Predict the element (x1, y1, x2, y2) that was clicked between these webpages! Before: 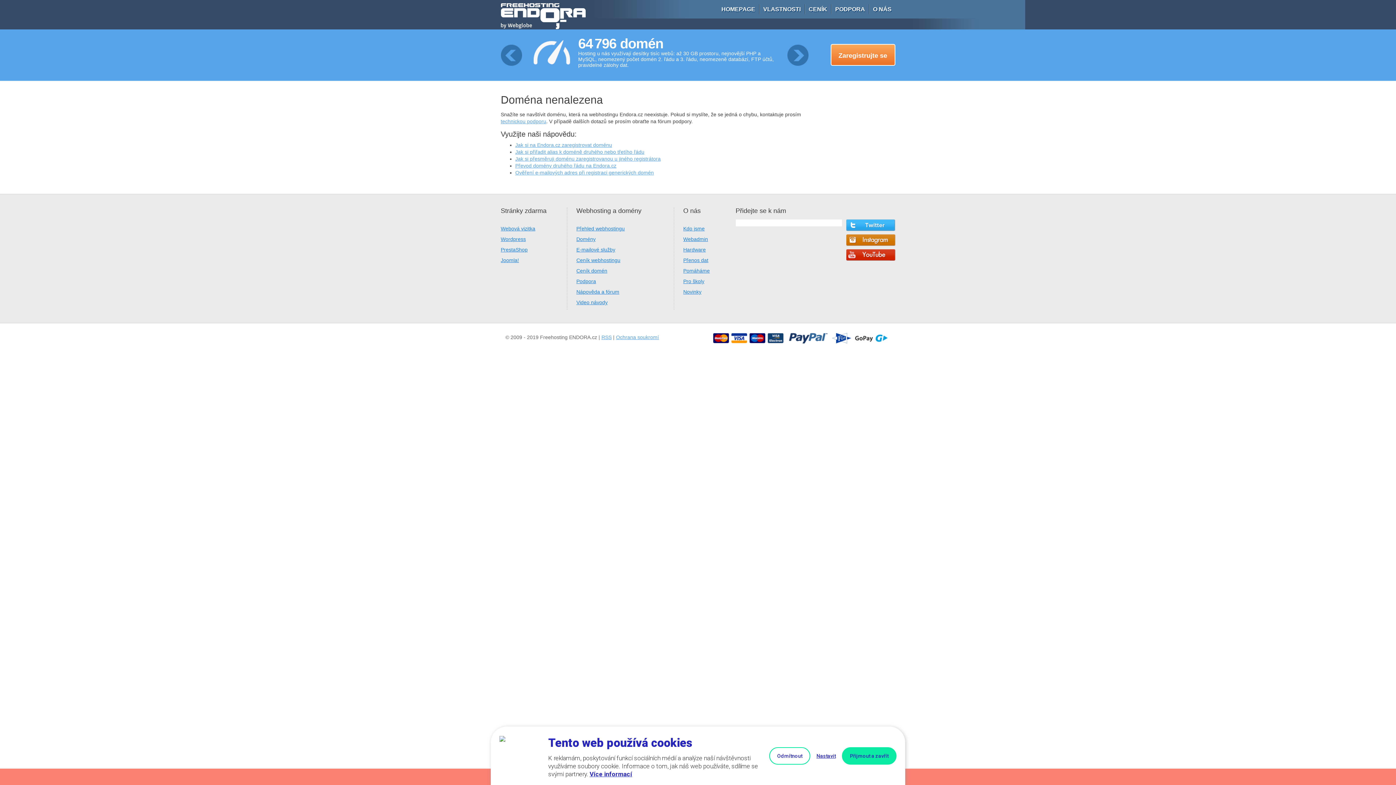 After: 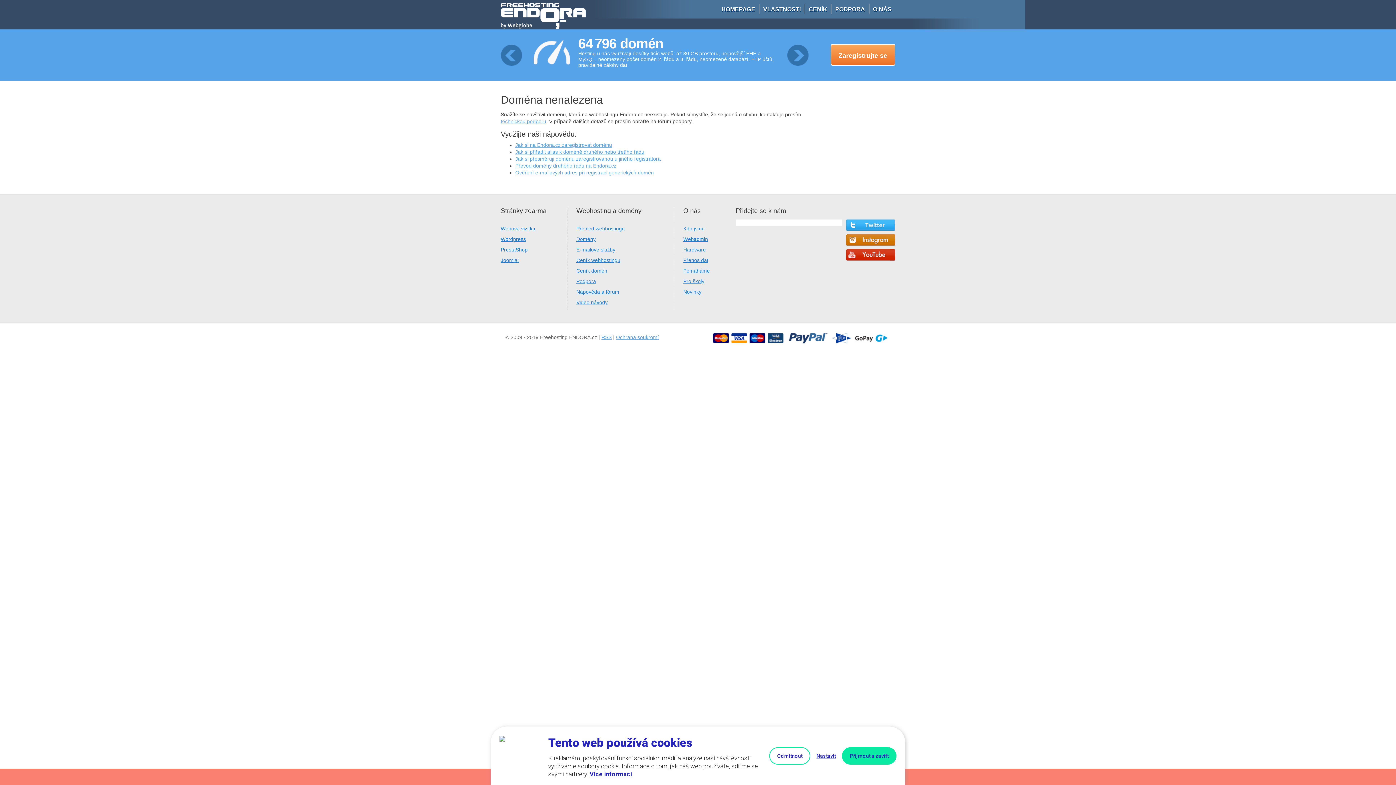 Action: bbox: (846, 219, 895, 231)